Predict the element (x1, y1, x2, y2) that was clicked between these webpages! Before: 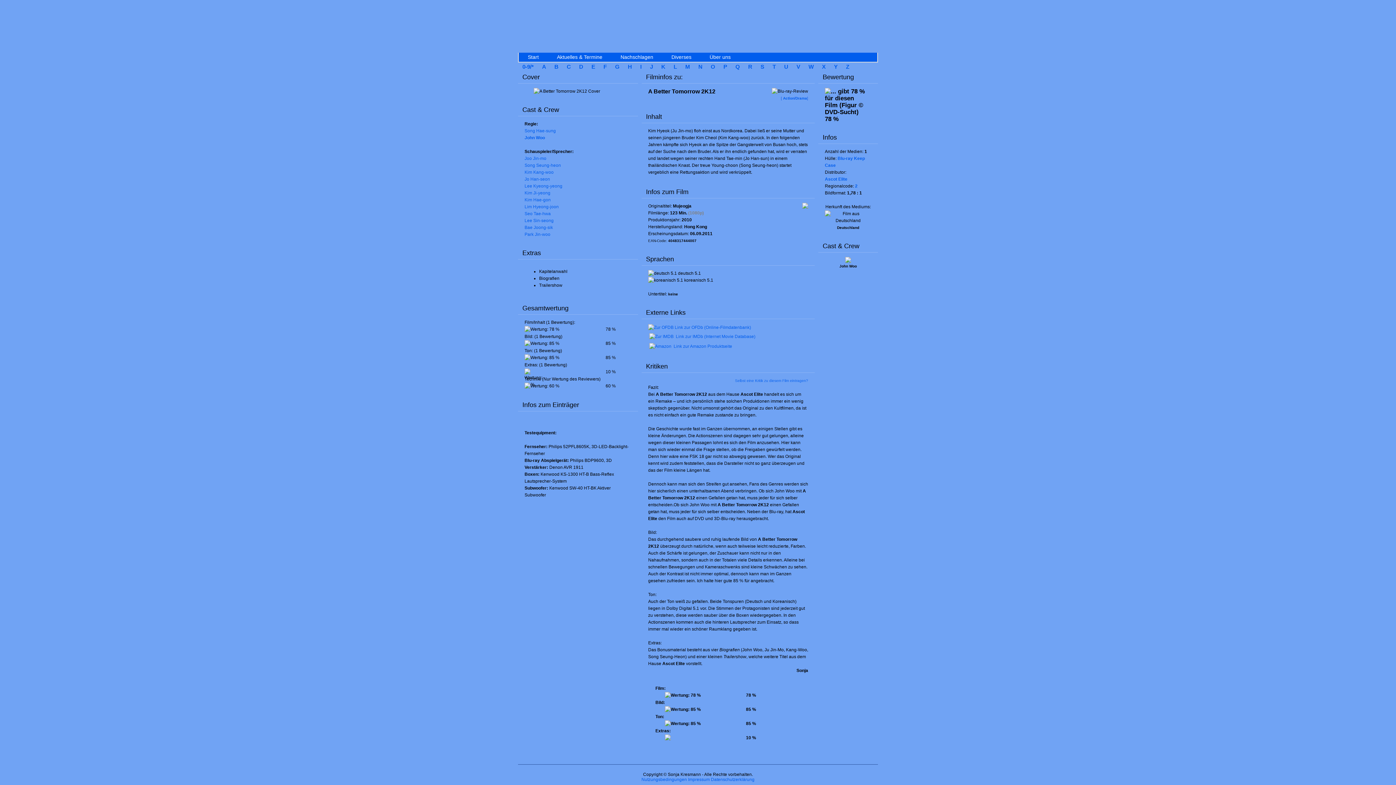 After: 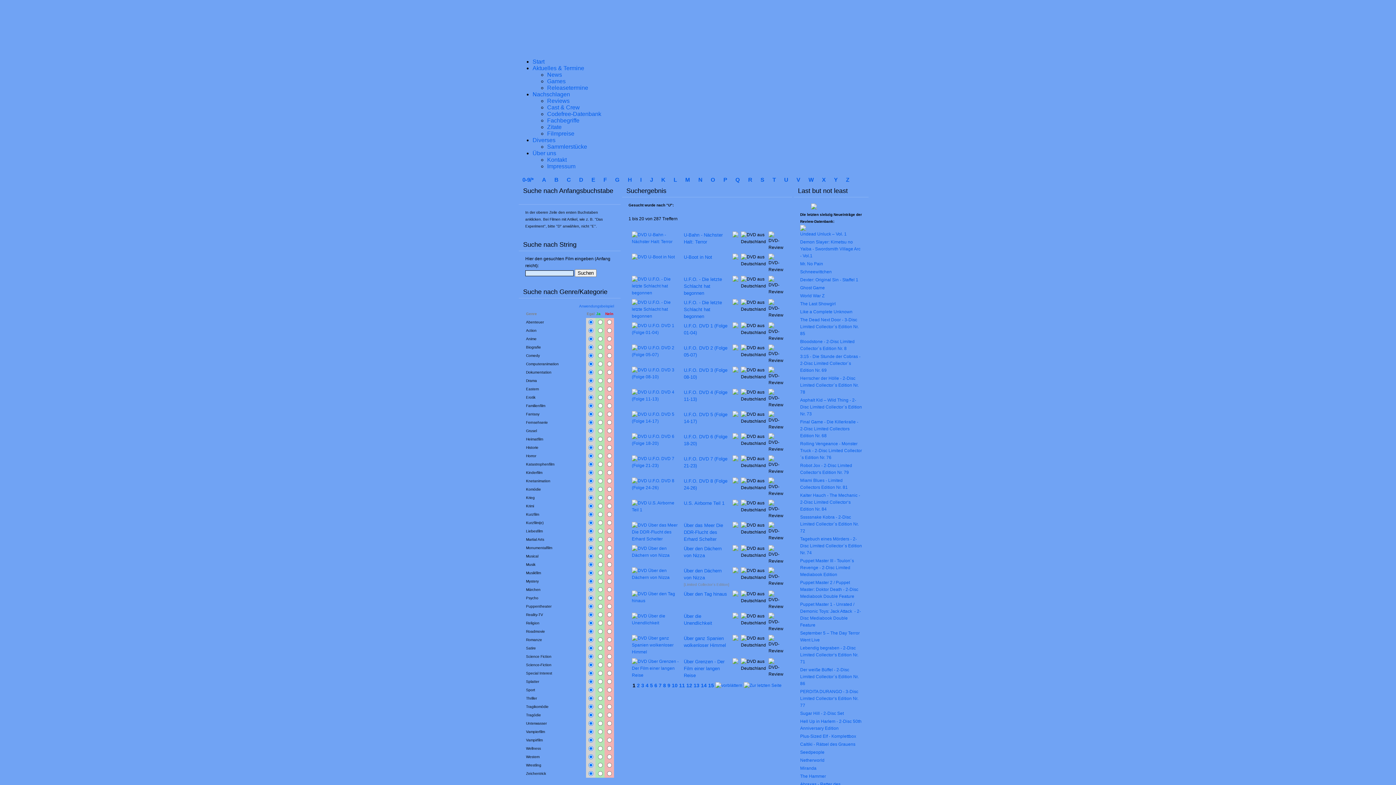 Action: bbox: (780, 63, 792, 69) label: U